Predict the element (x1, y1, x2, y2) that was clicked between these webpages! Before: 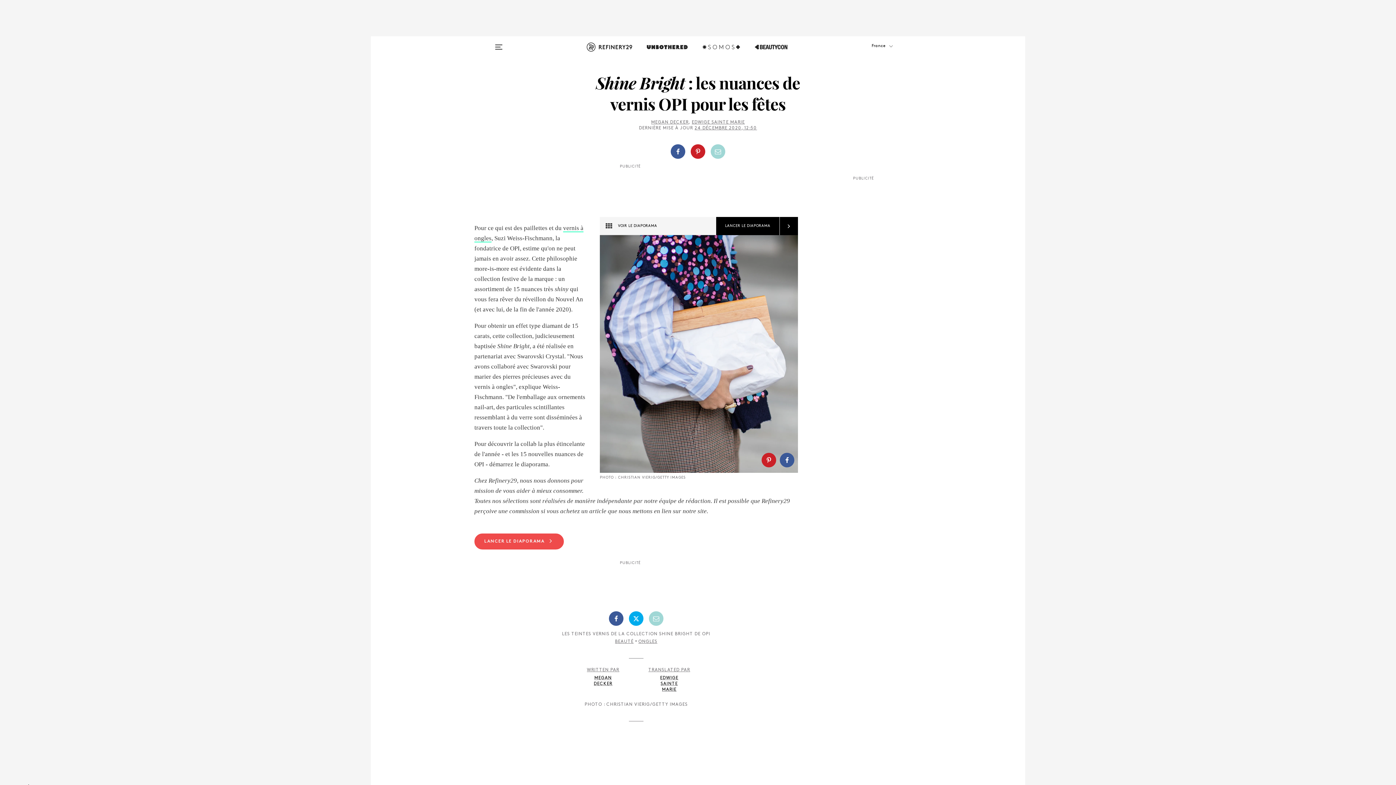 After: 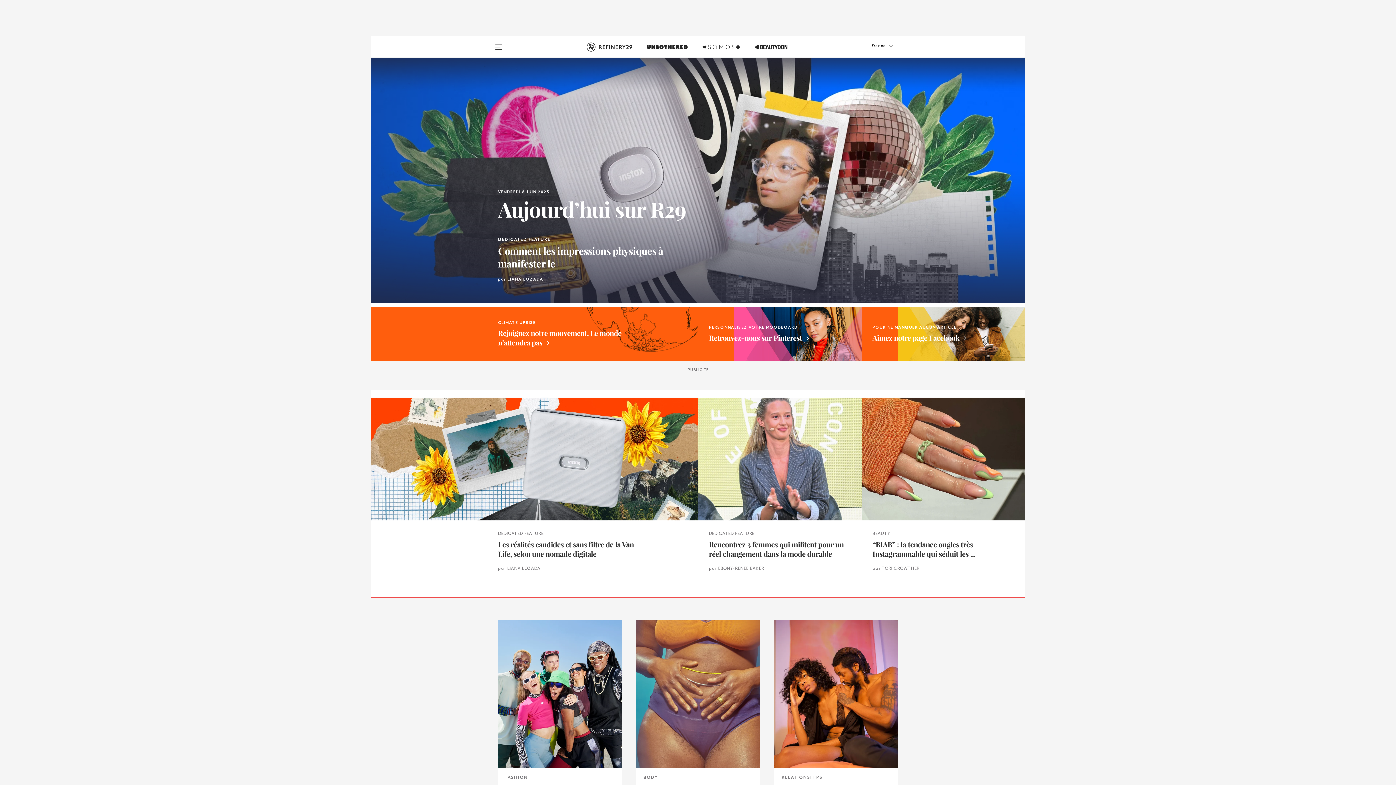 Action: bbox: (587, 42, 632, 60)